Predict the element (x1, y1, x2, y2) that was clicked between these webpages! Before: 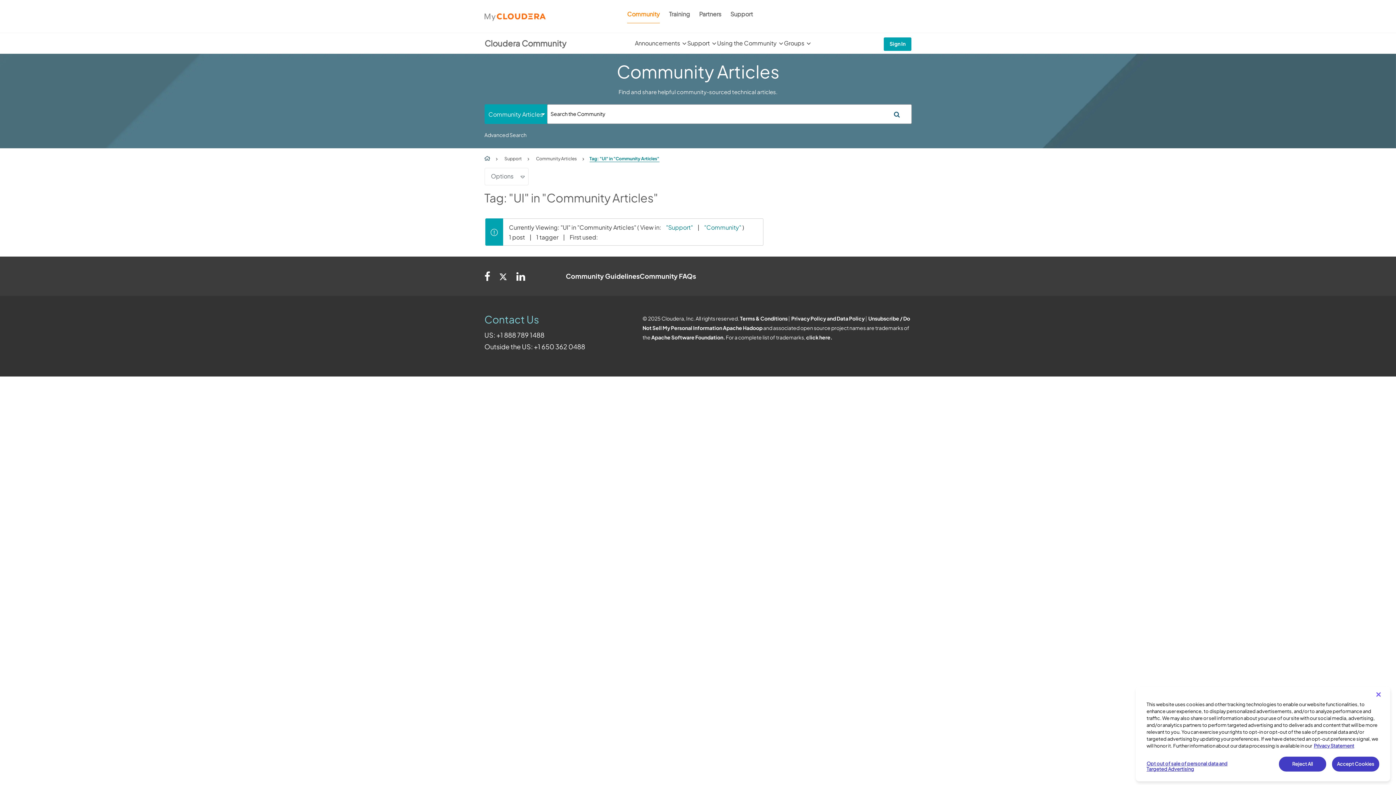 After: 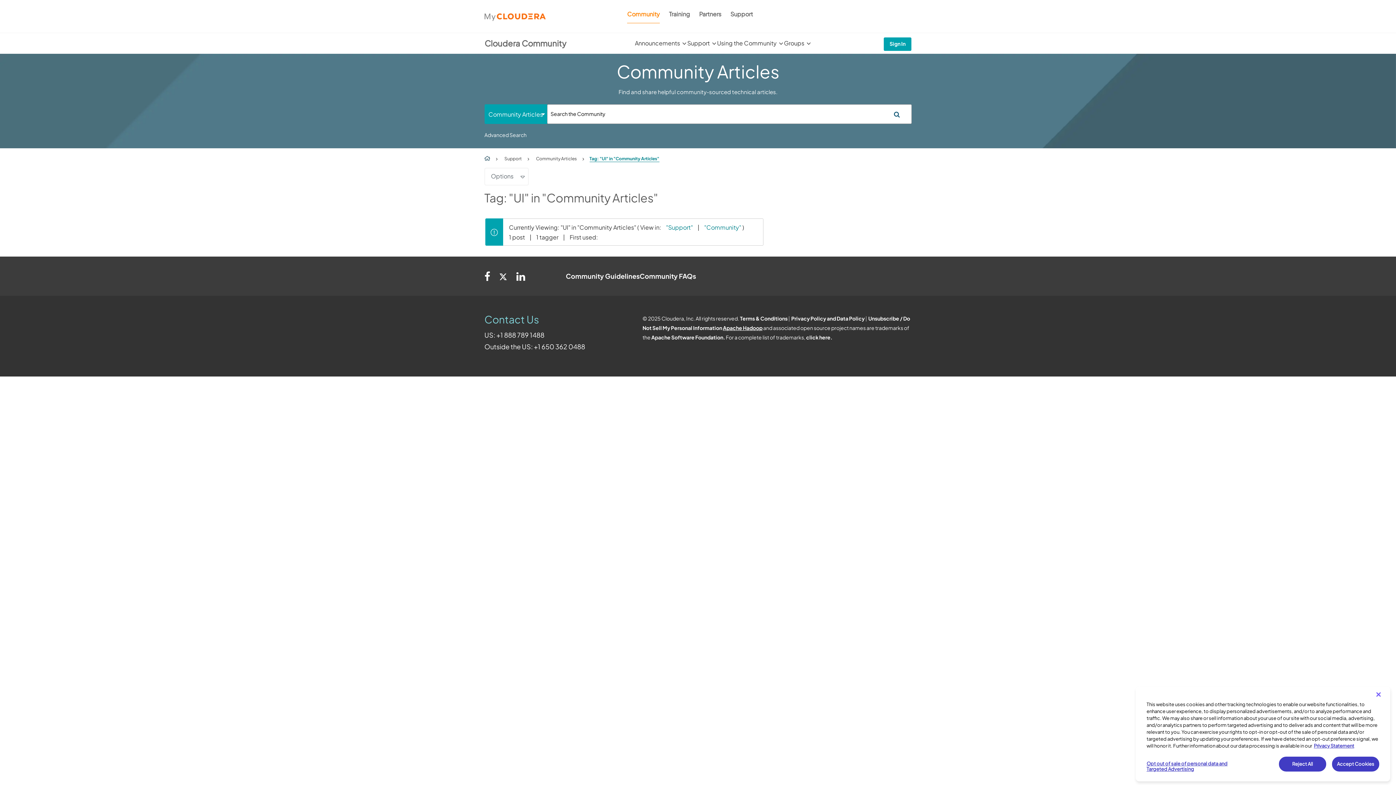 Action: label: Apache Hadoop bbox: (723, 324, 762, 331)